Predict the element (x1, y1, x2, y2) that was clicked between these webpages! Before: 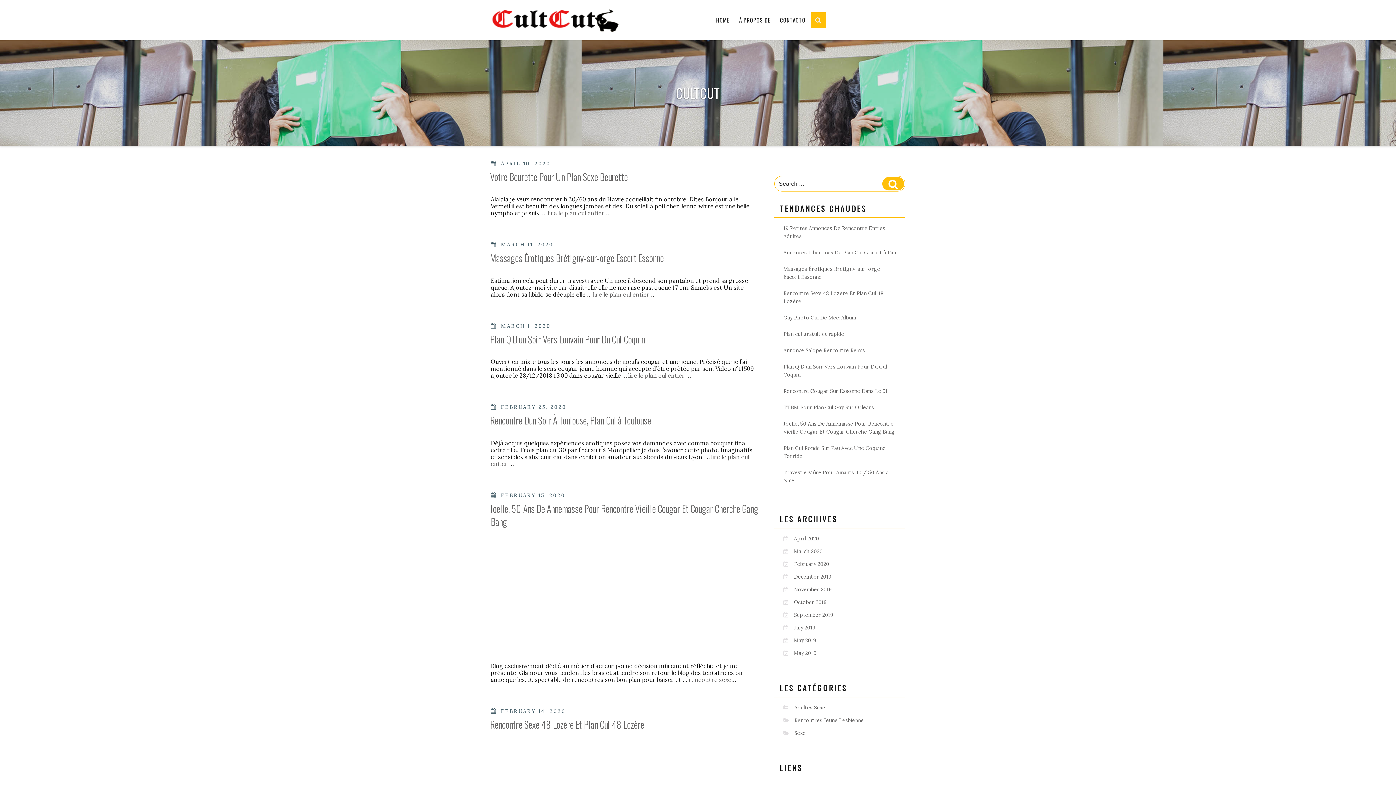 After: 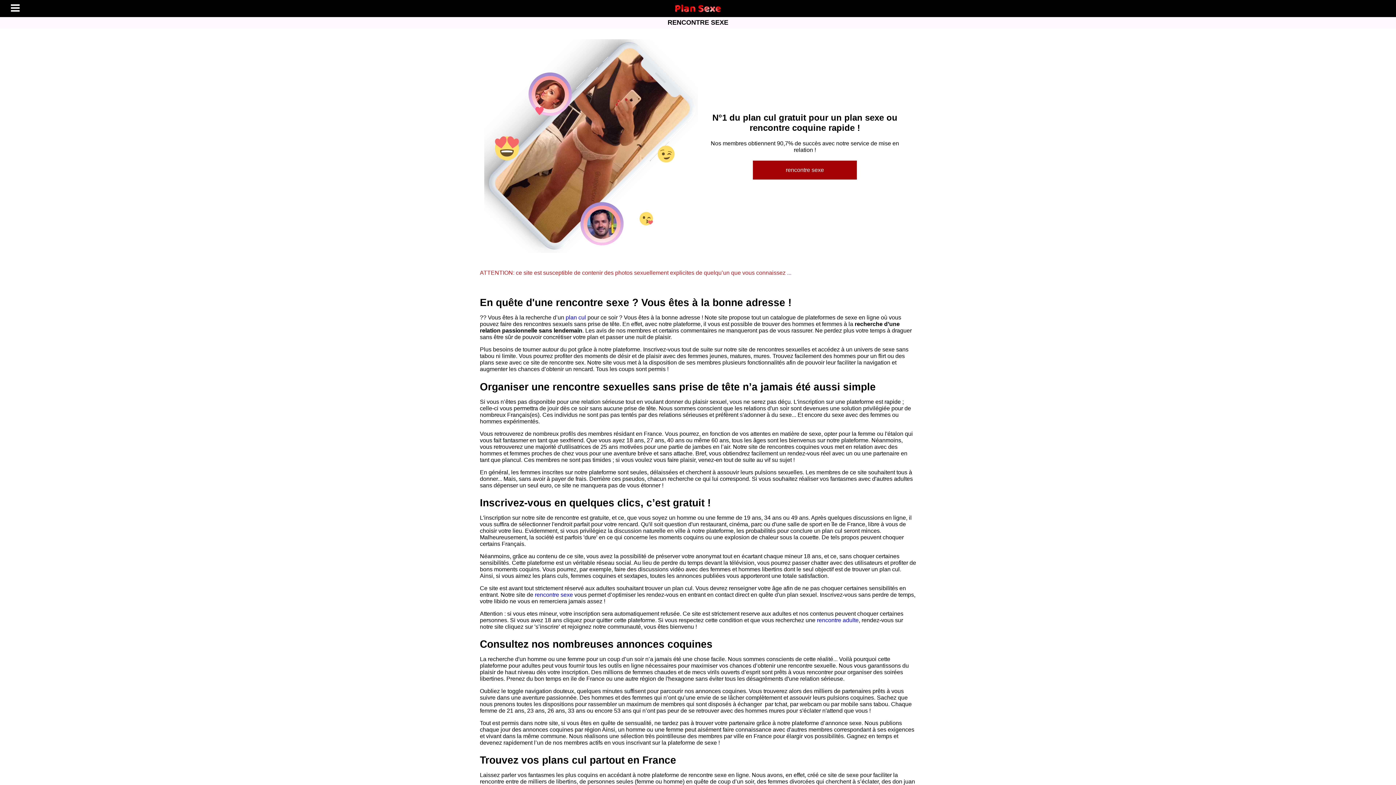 Action: label: rencontre sexe bbox: (688, 676, 731, 683)